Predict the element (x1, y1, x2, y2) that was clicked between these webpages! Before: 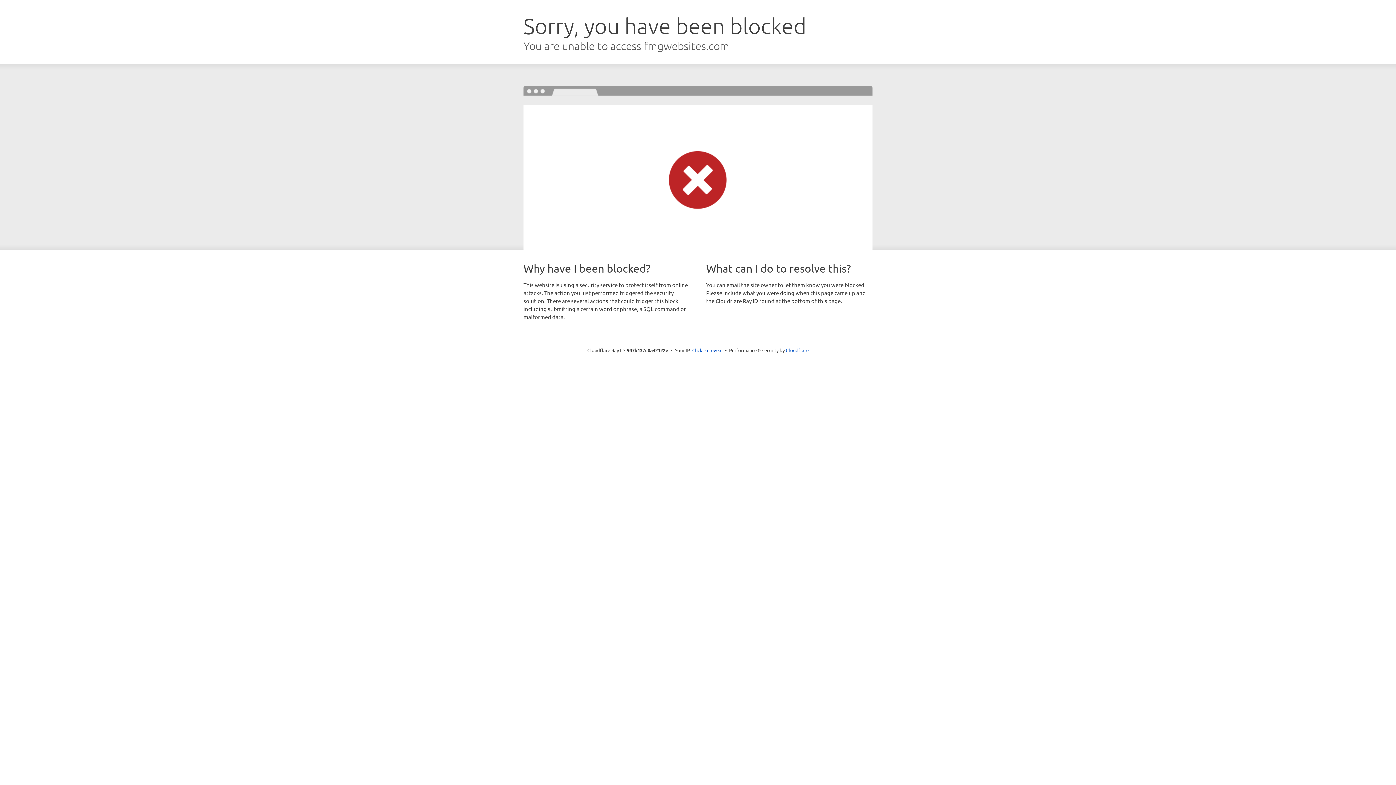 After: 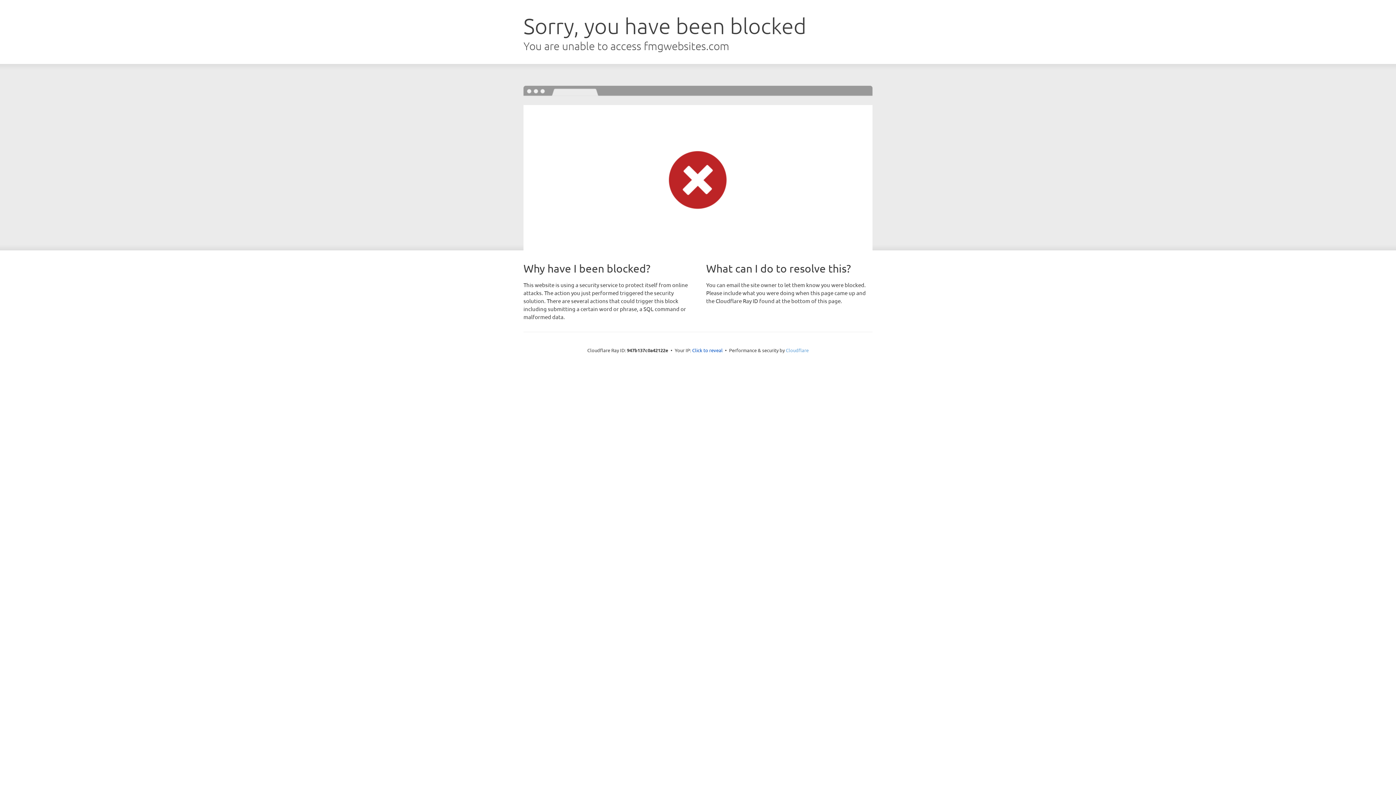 Action: label: Cloudflare bbox: (786, 347, 808, 353)